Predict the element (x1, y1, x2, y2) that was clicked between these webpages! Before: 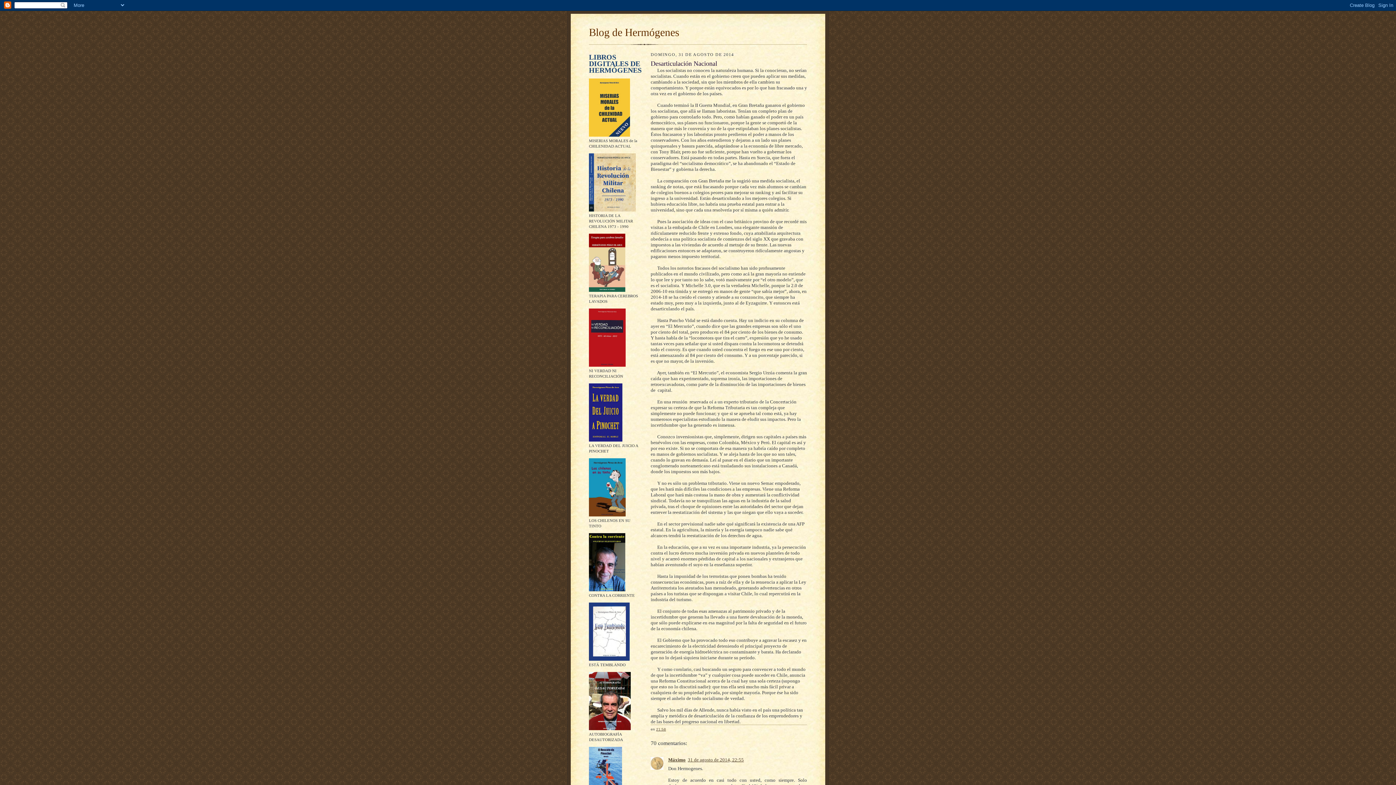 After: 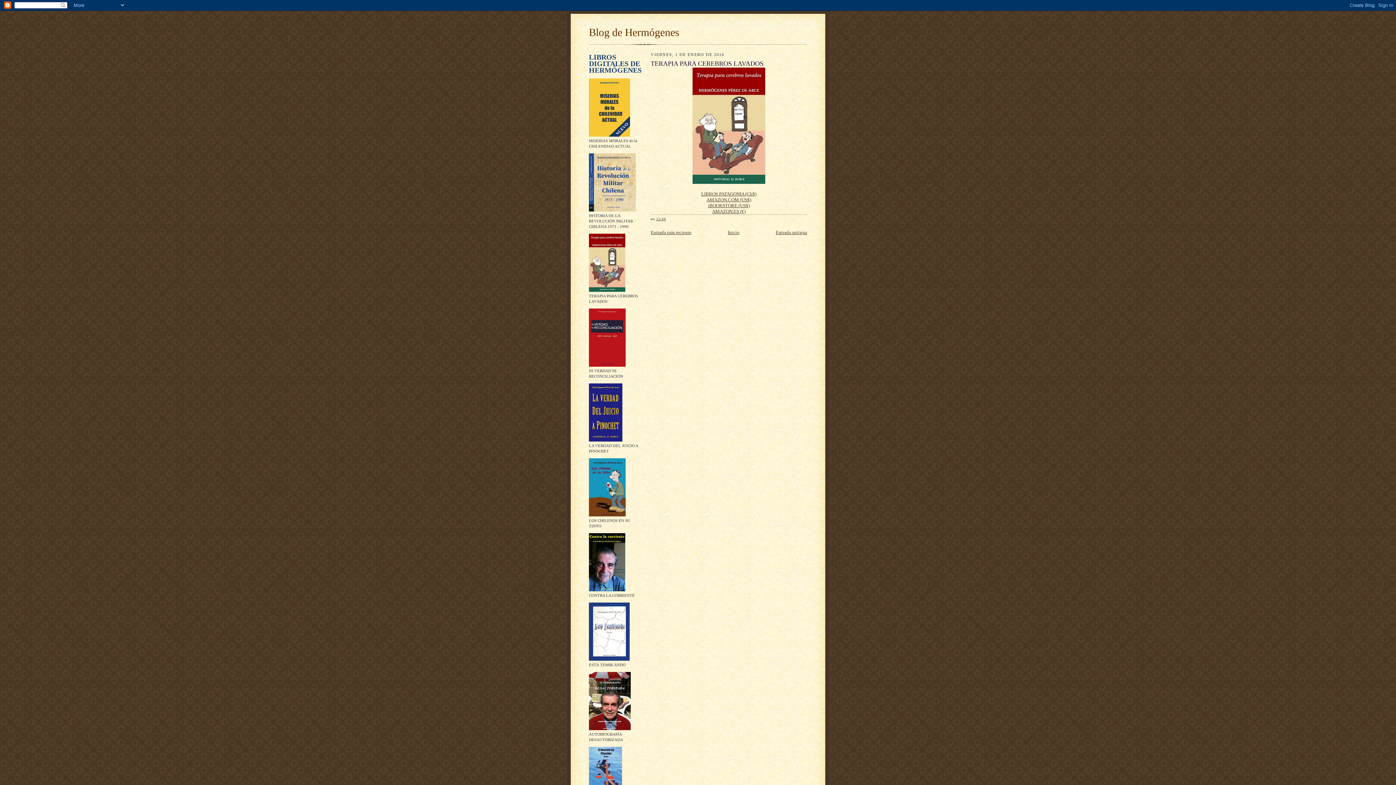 Action: bbox: (589, 288, 625, 292)